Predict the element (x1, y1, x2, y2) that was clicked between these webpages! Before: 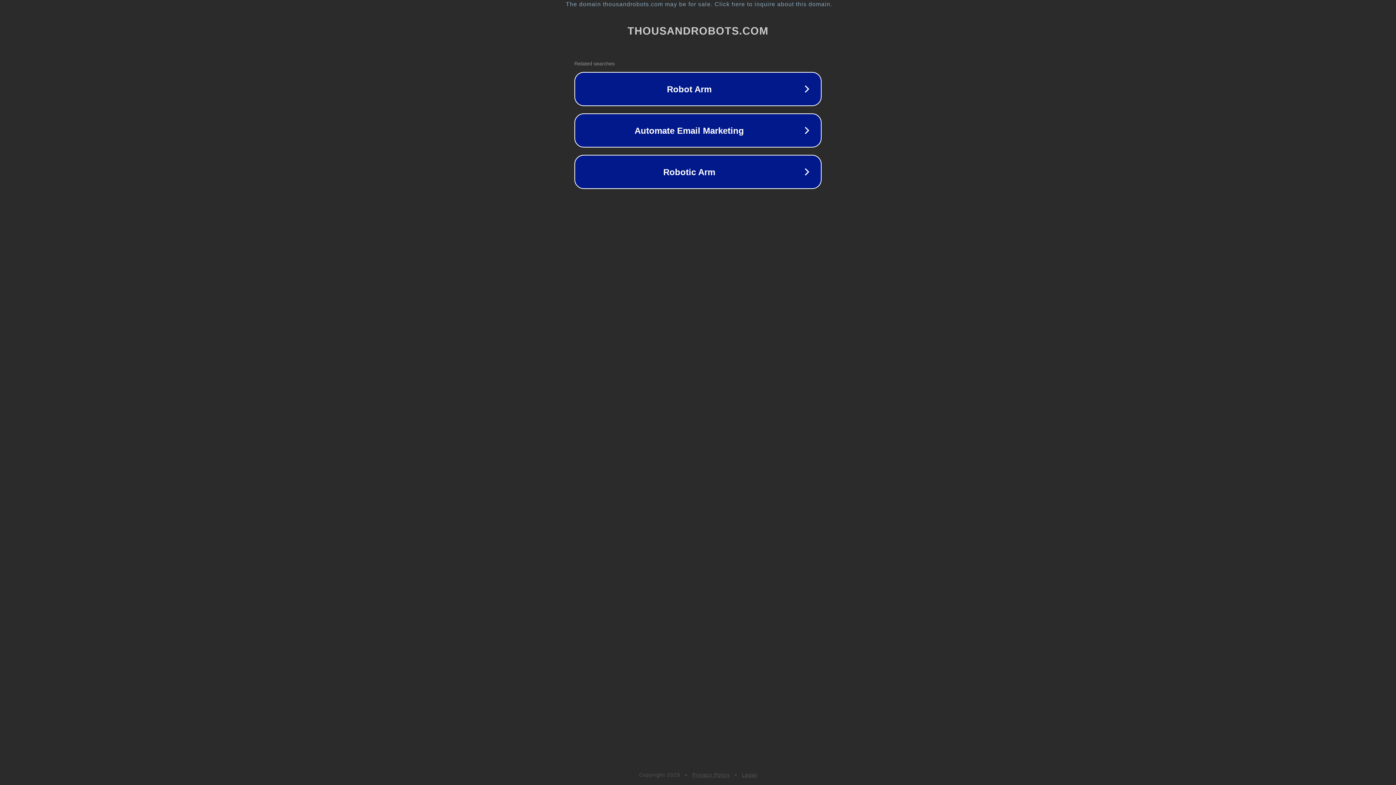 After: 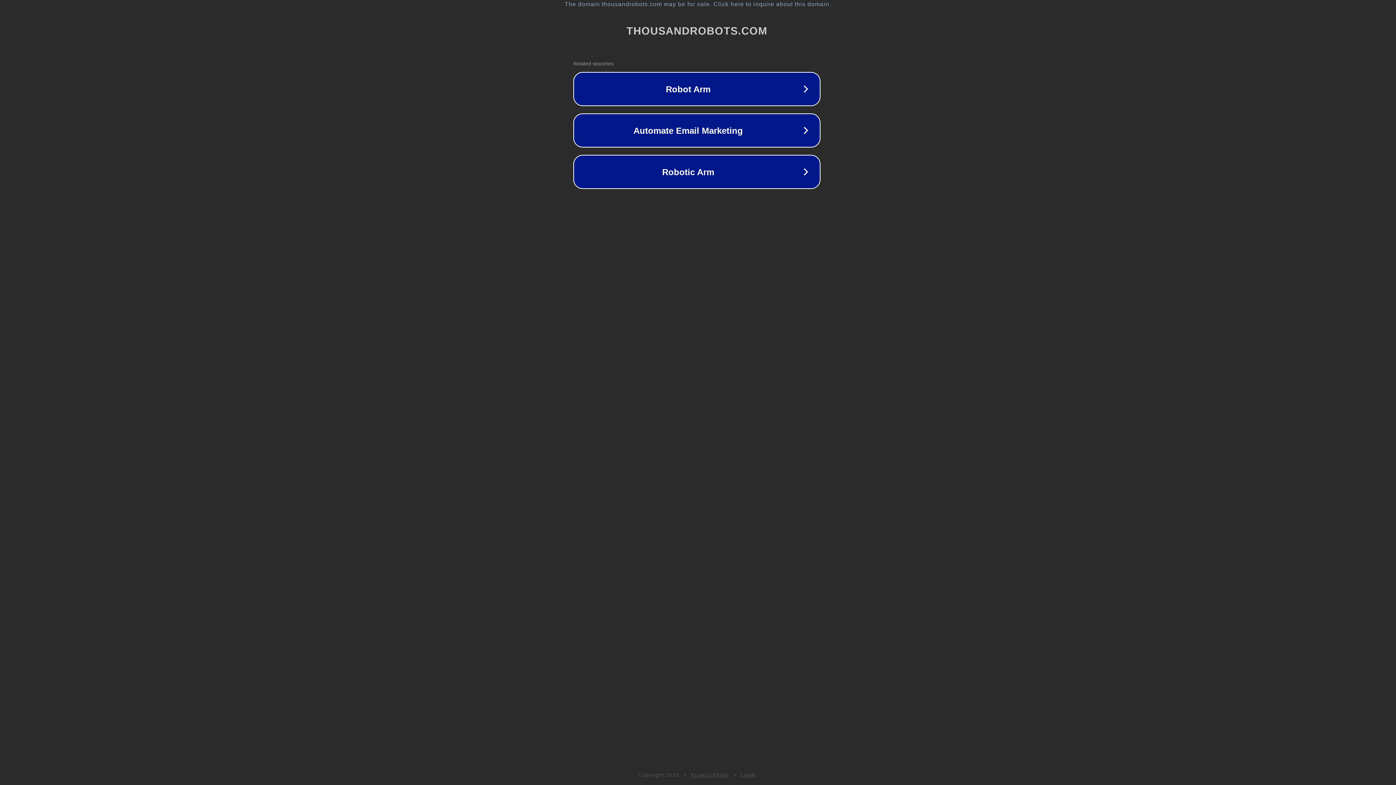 Action: label: The domain thousandrobots.com may be for sale. Click here to inquire about this domain. bbox: (1, 1, 1397, 7)